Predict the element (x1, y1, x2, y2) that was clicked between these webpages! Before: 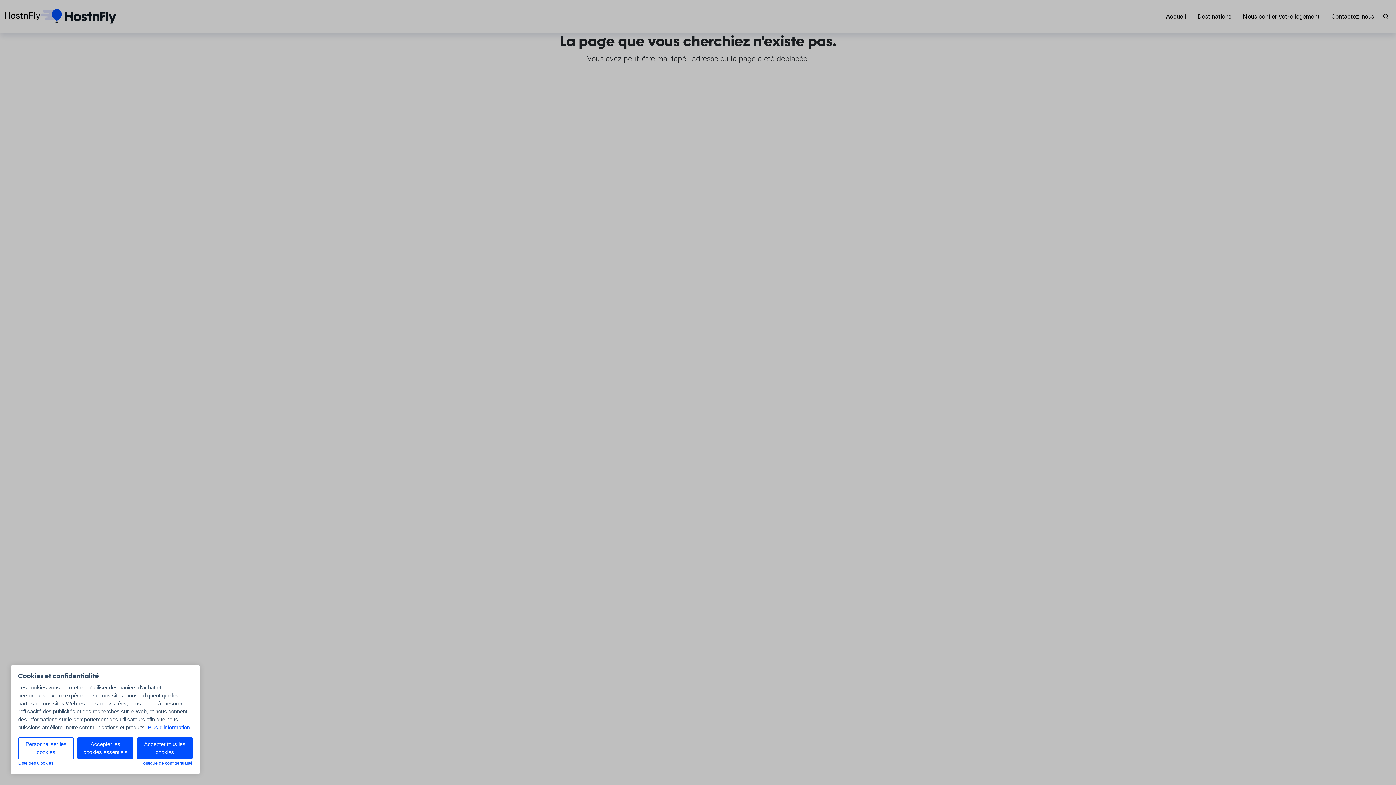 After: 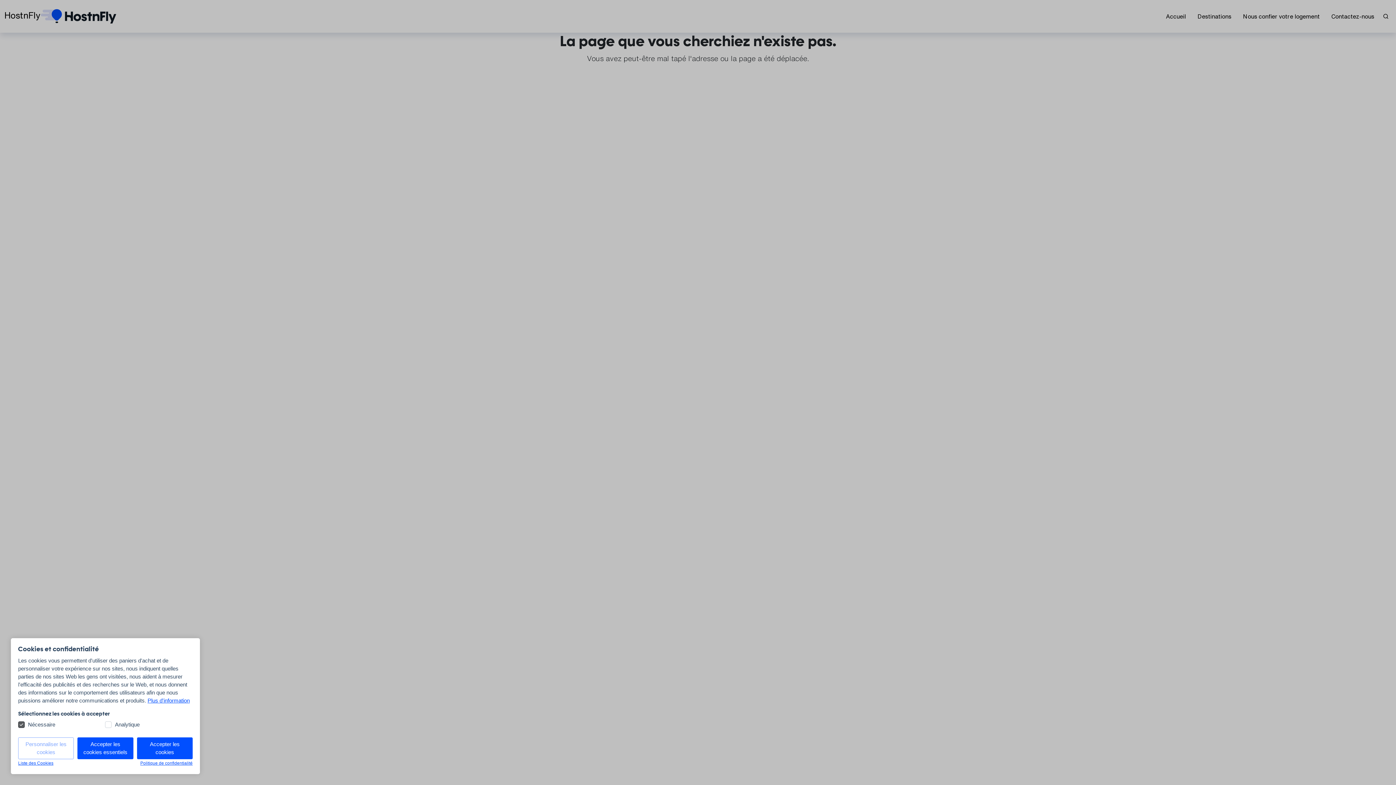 Action: bbox: (18, 737, 73, 759) label: Personnaliser les cookies